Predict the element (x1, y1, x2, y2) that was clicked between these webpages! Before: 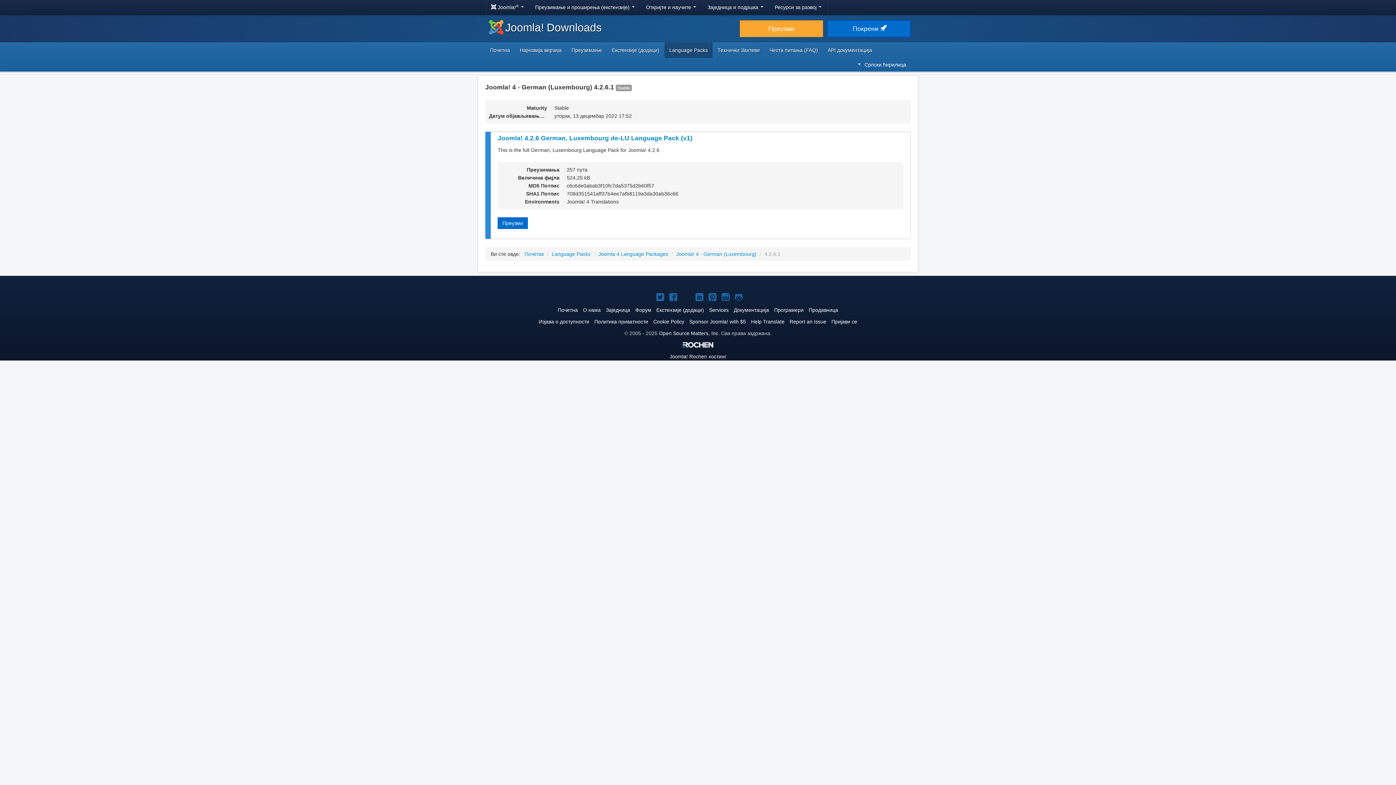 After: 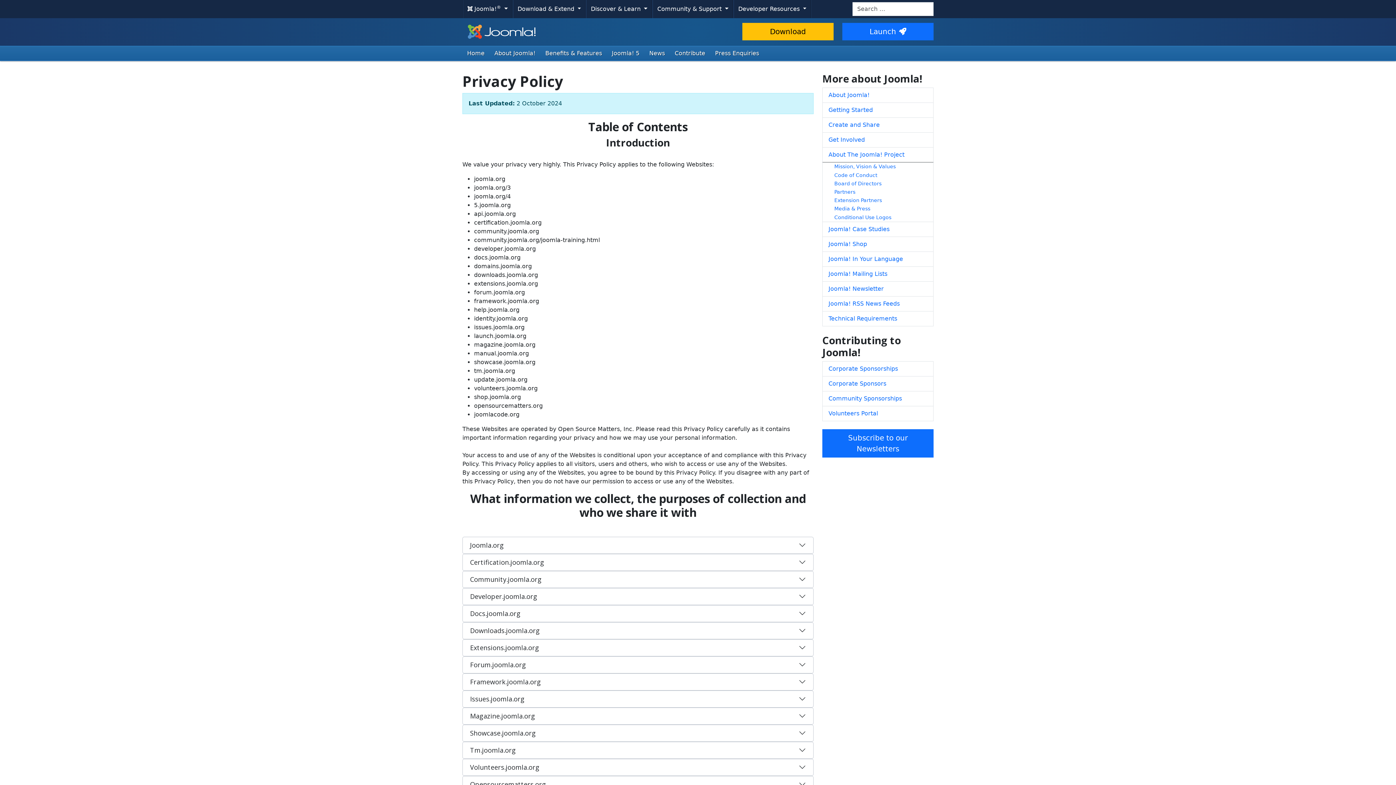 Action: bbox: (594, 319, 648, 324) label: Политика приватности